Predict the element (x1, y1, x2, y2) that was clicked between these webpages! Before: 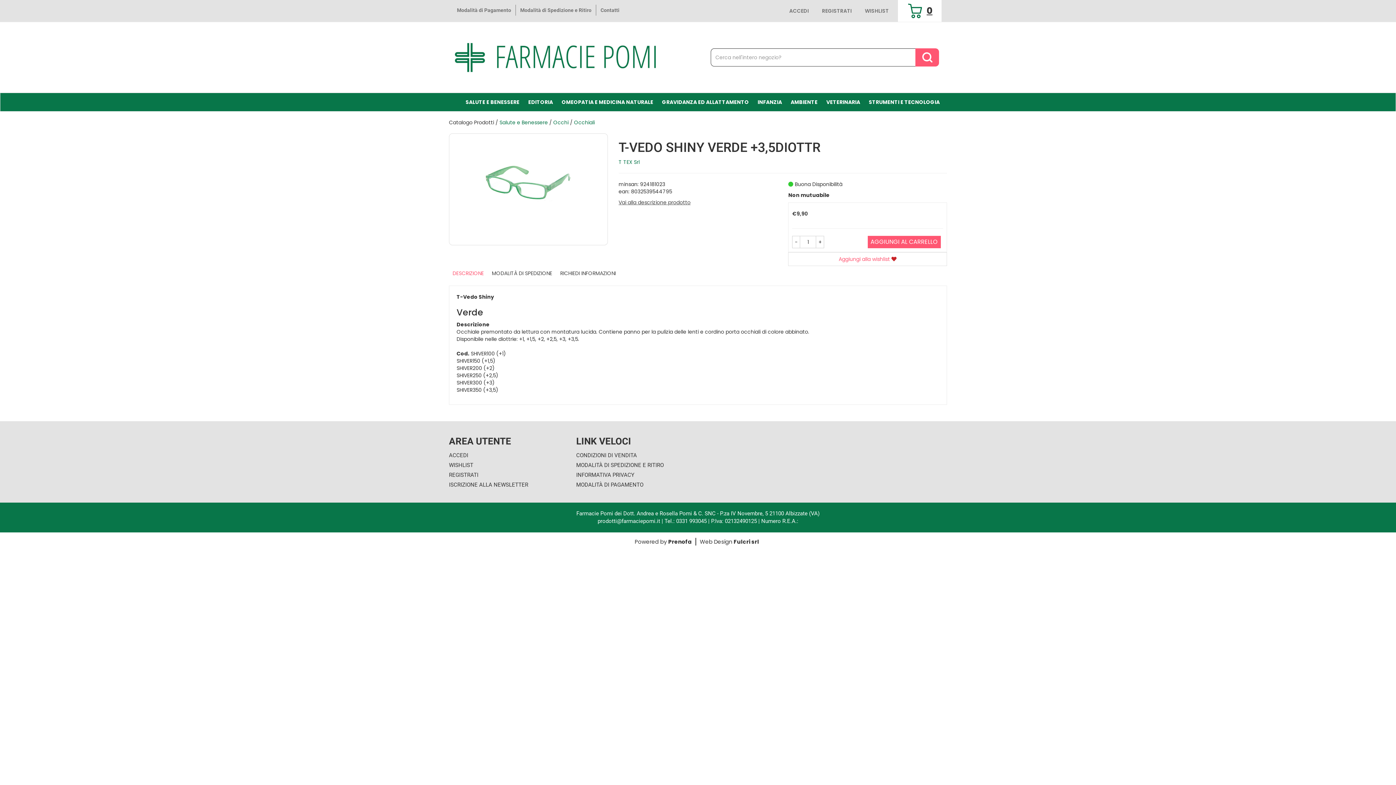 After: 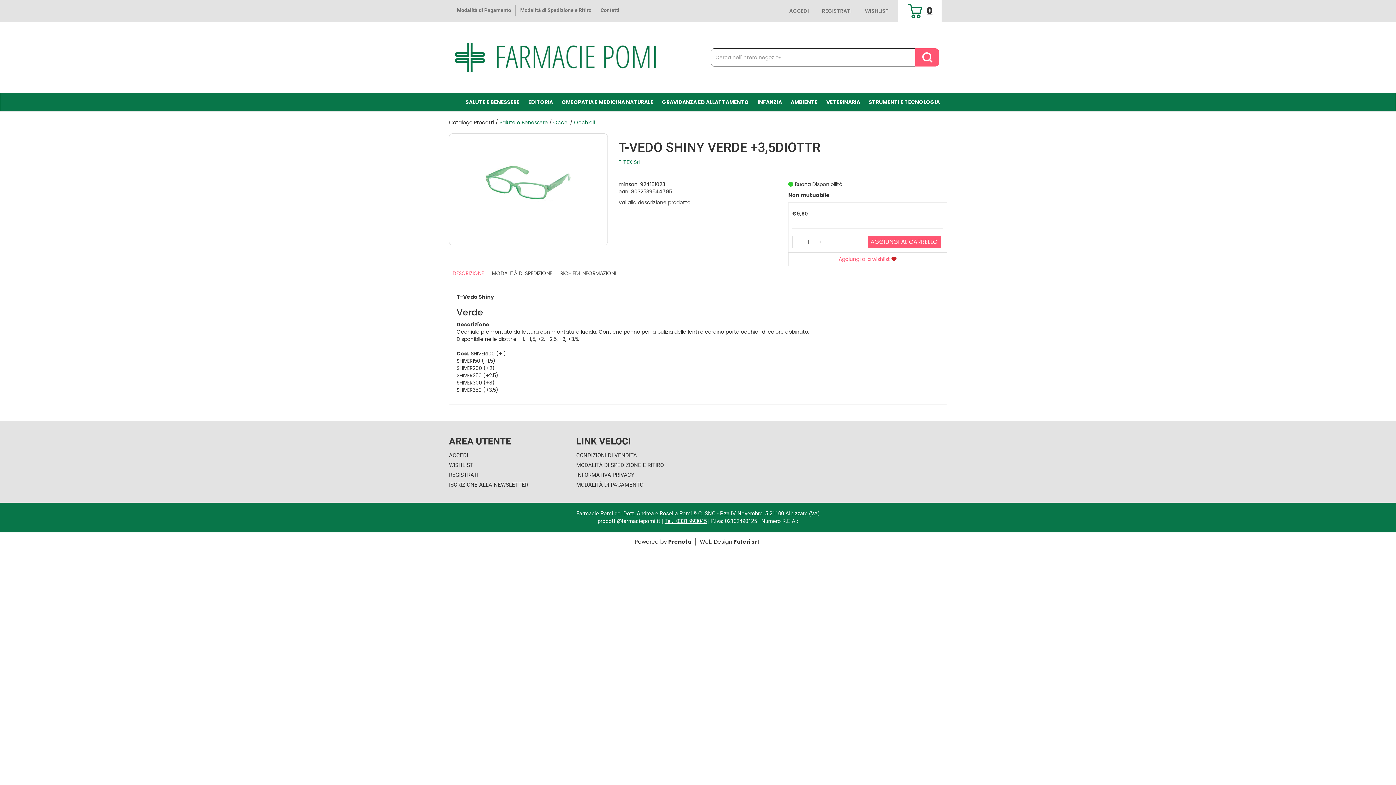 Action: bbox: (664, 518, 706, 524) label: Tel.: 0331 993045